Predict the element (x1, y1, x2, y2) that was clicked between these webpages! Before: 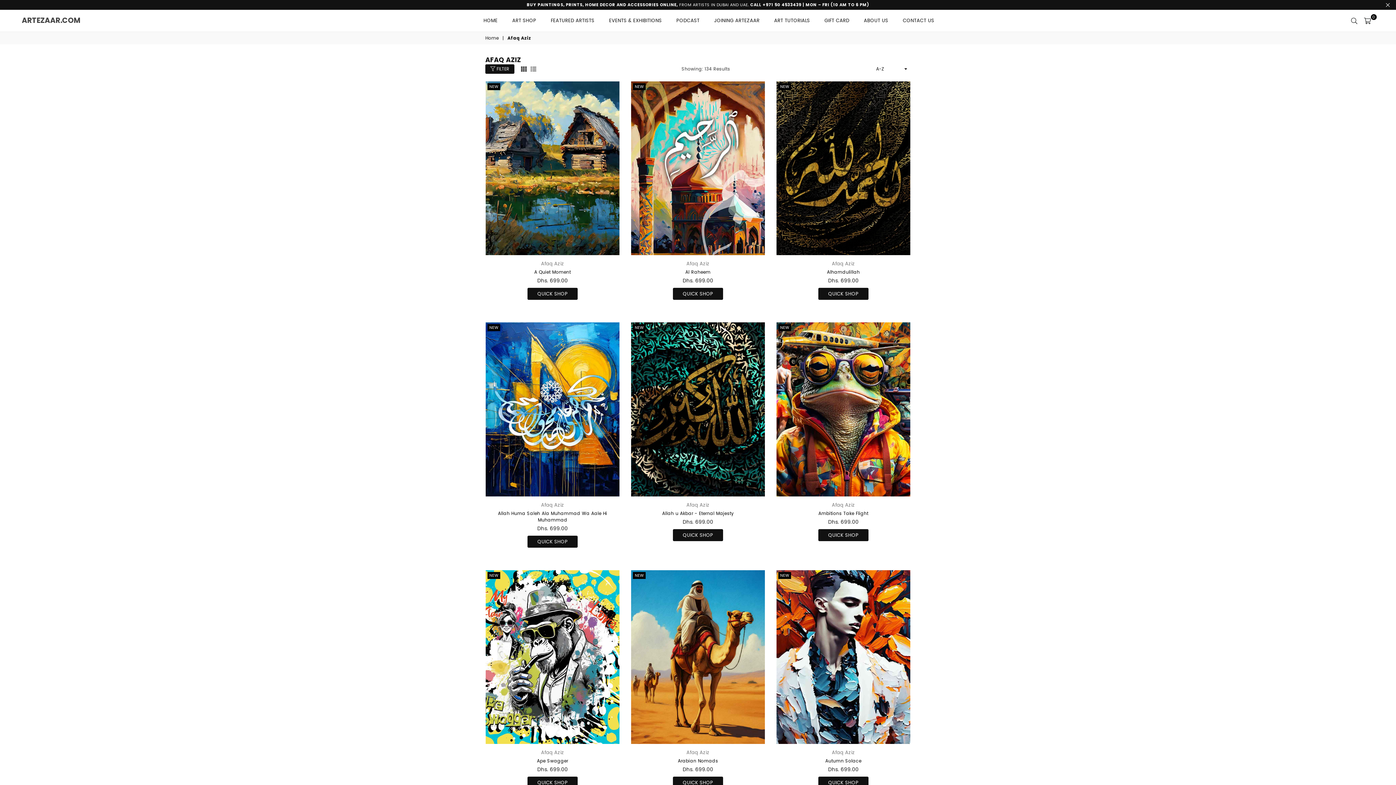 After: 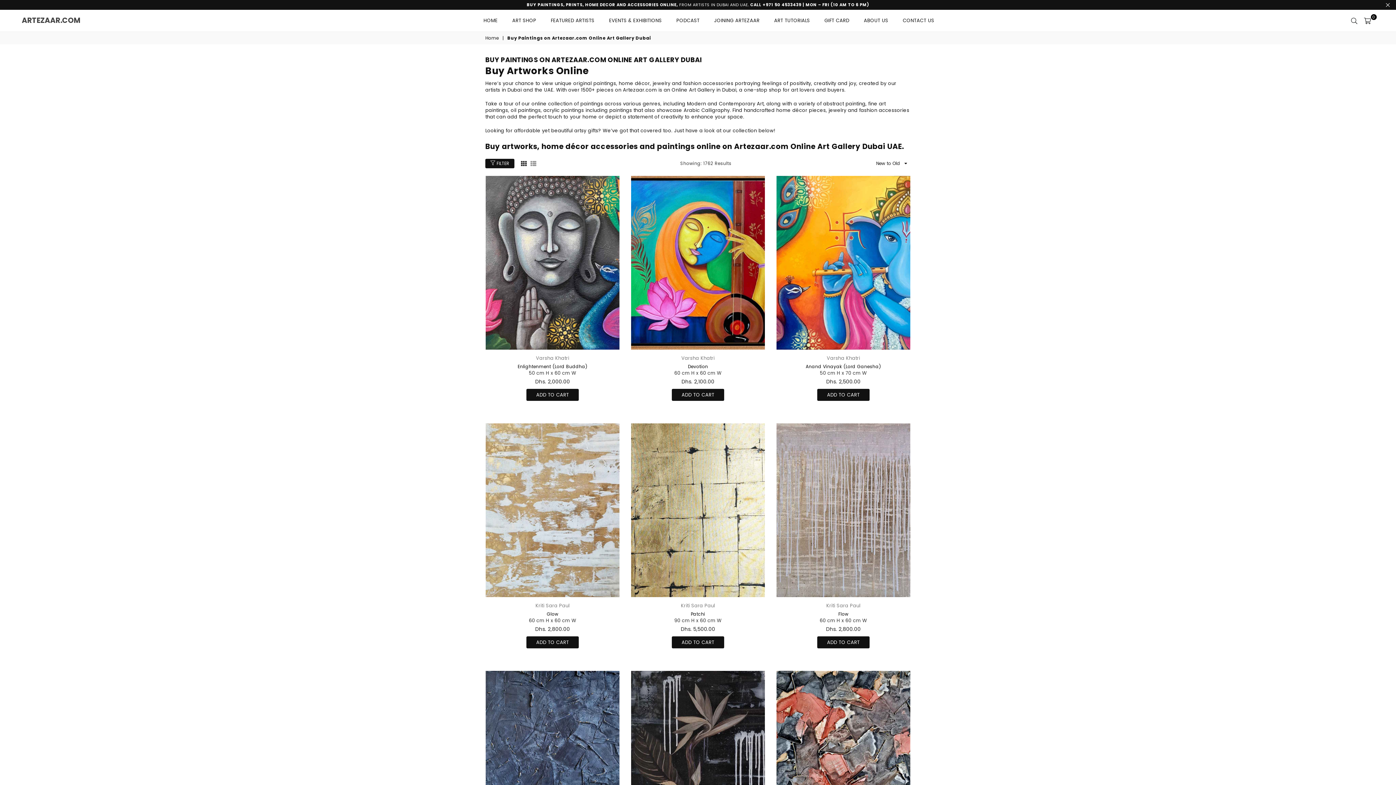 Action: bbox: (0, 0, 1396, 9) label: BUY PAINTINGS, PRINTS, HOME DECOR AND ACCESSORIES ONLINE, FROM ARTISTS IN DUBAI AND UAE. CALL +971 50 4533439 | MON – FRI (10 AM TO 6 PM)